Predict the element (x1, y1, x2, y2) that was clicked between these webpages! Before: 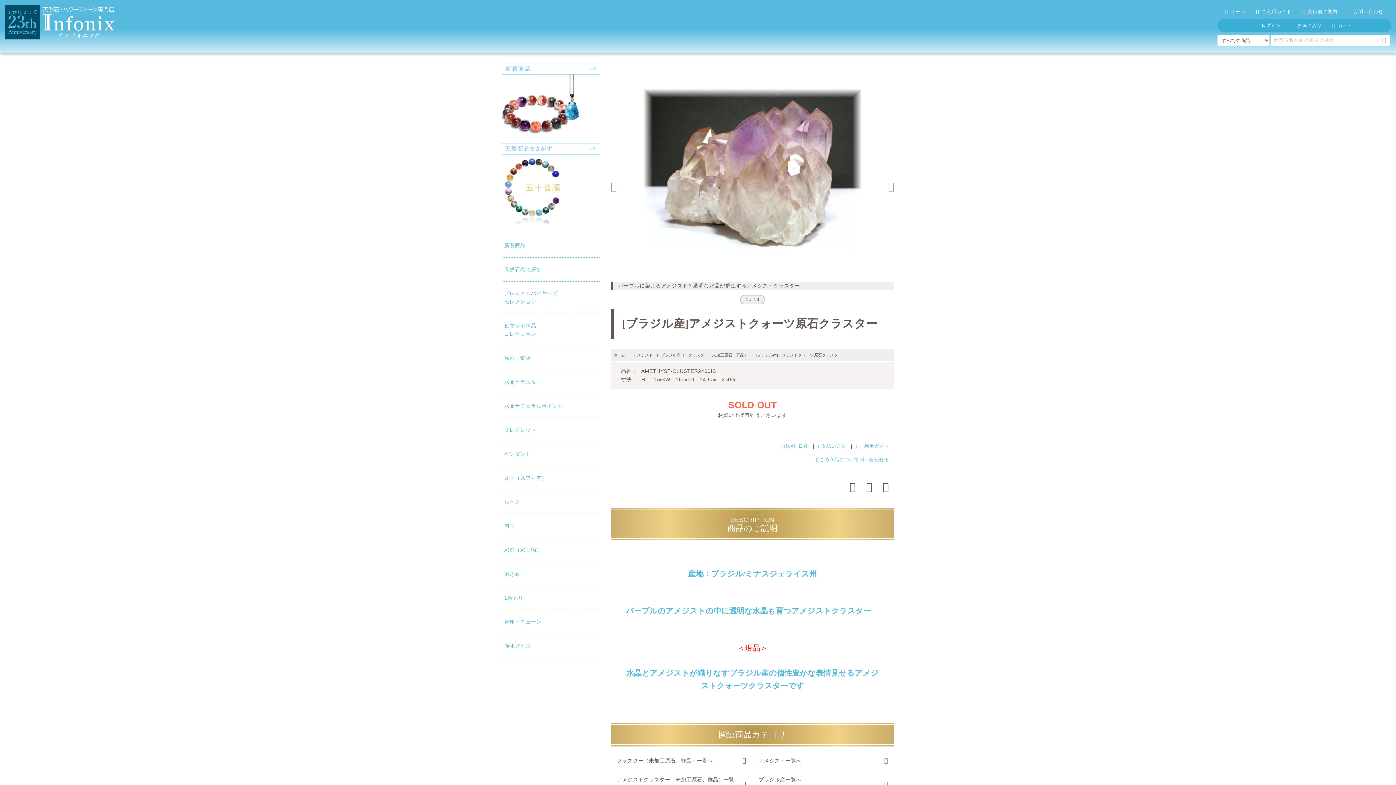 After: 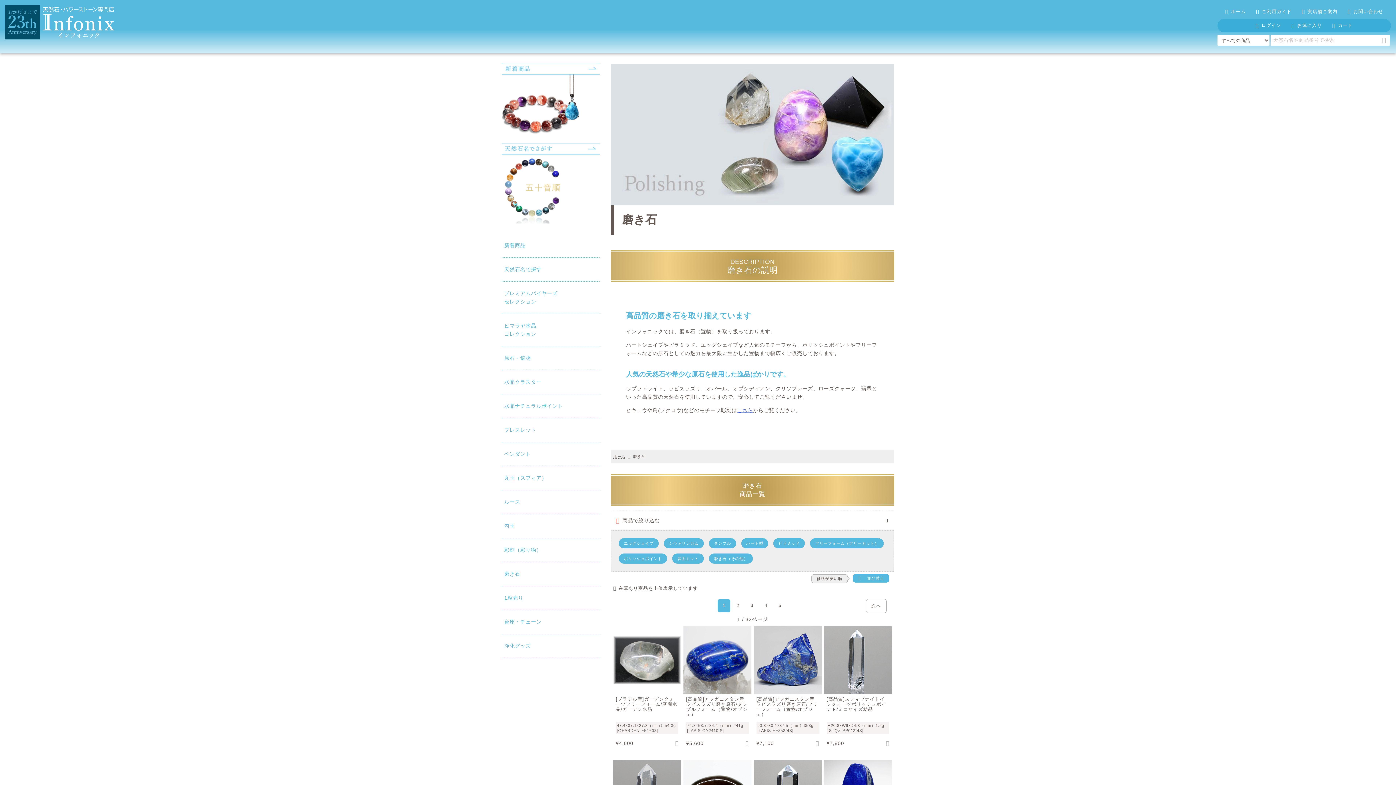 Action: bbox: (501, 562, 600, 586) label: 磨き石